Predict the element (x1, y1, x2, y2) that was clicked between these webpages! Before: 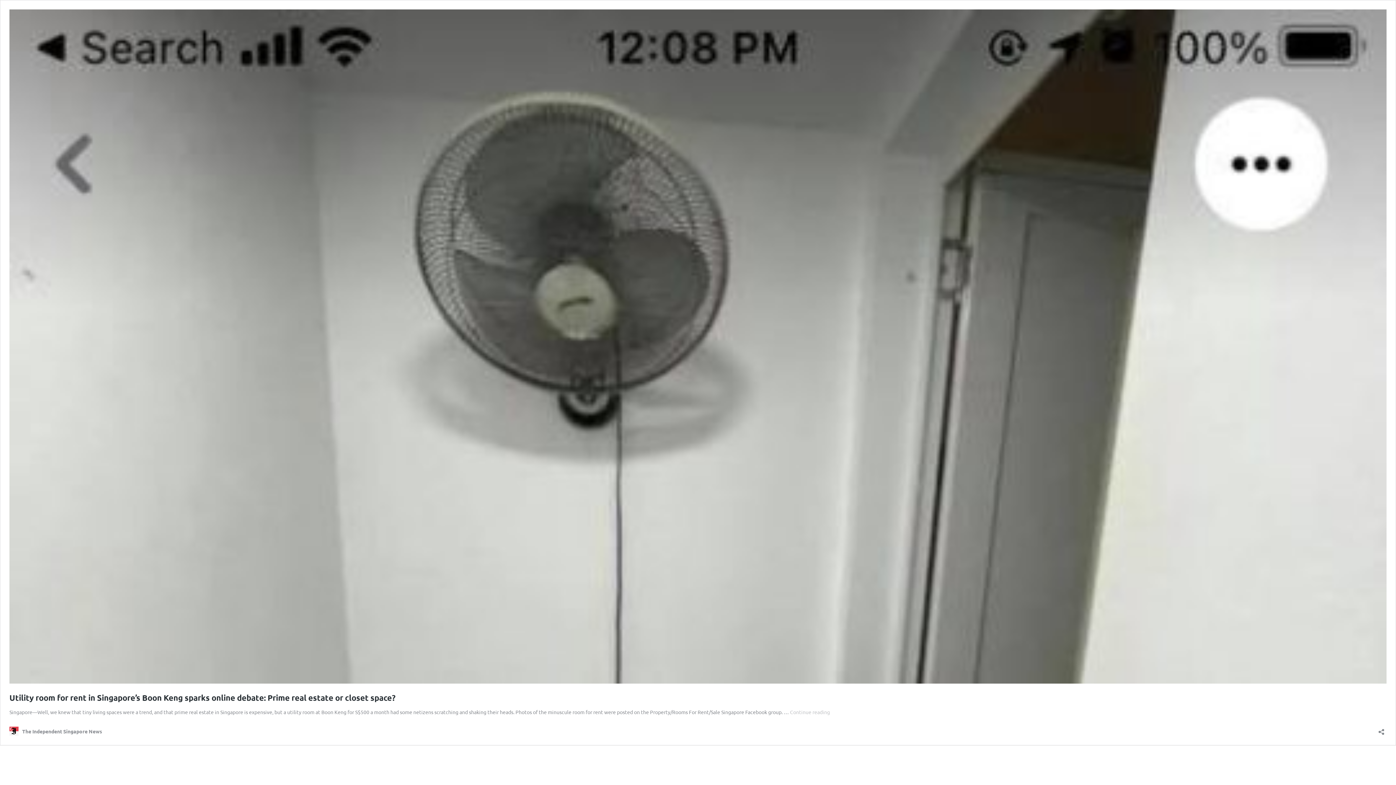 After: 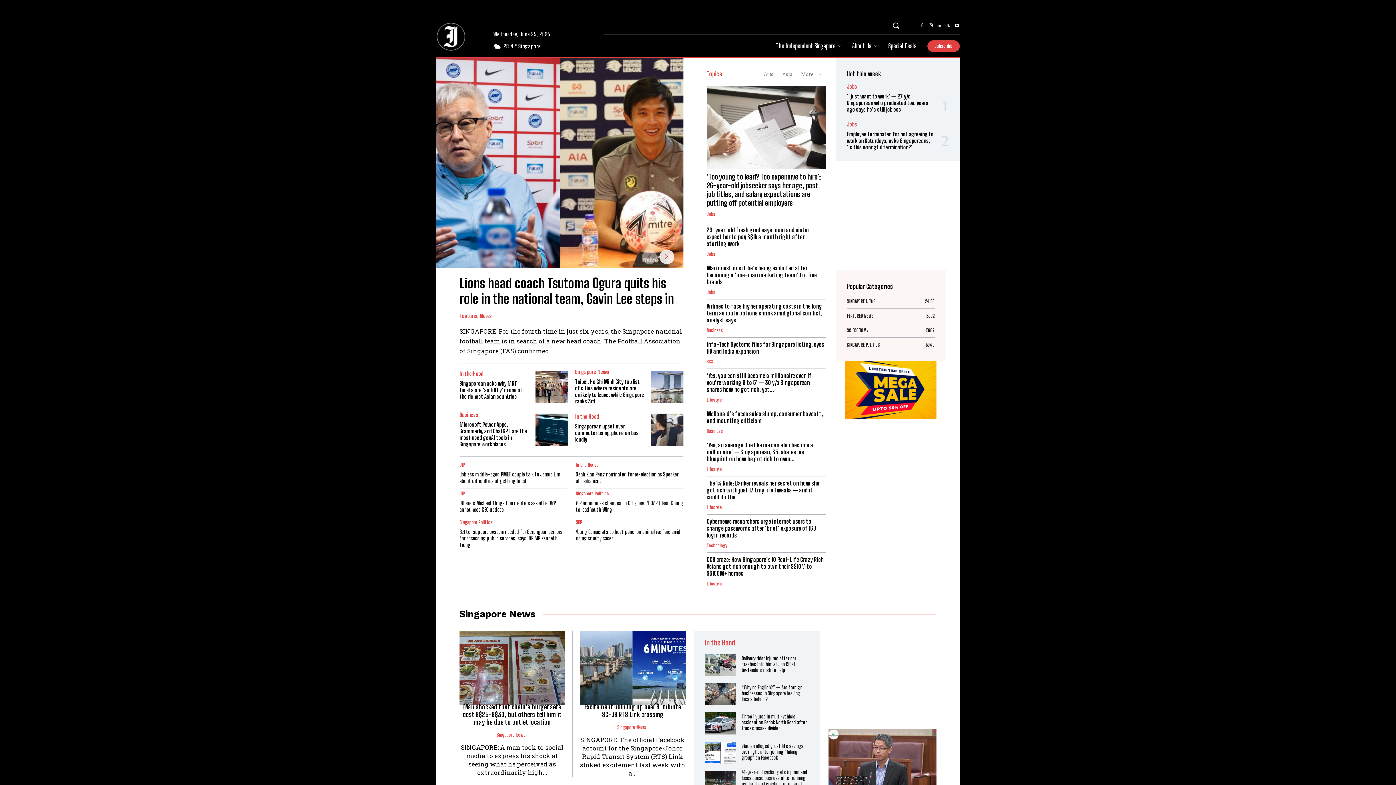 Action: label: The Independent Singapore News bbox: (9, 727, 102, 736)